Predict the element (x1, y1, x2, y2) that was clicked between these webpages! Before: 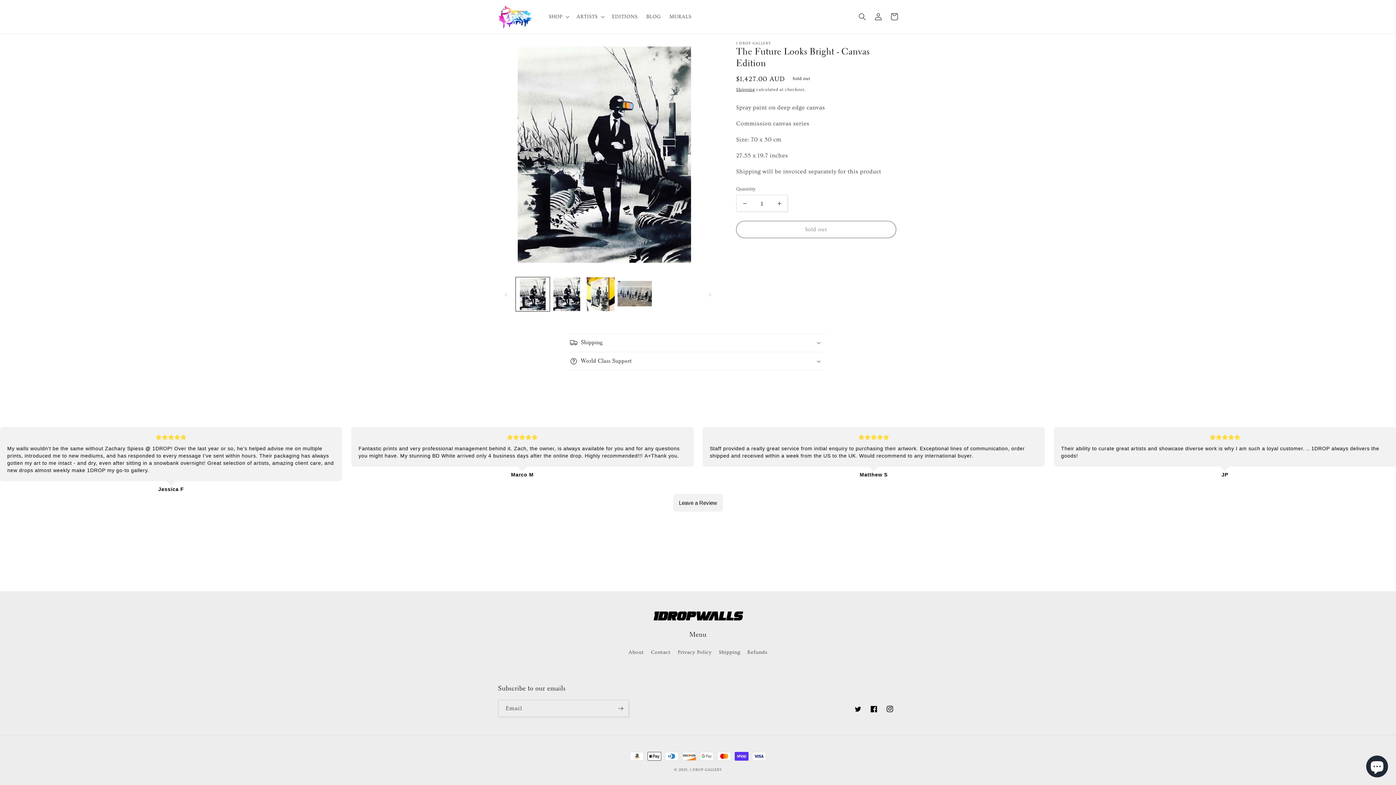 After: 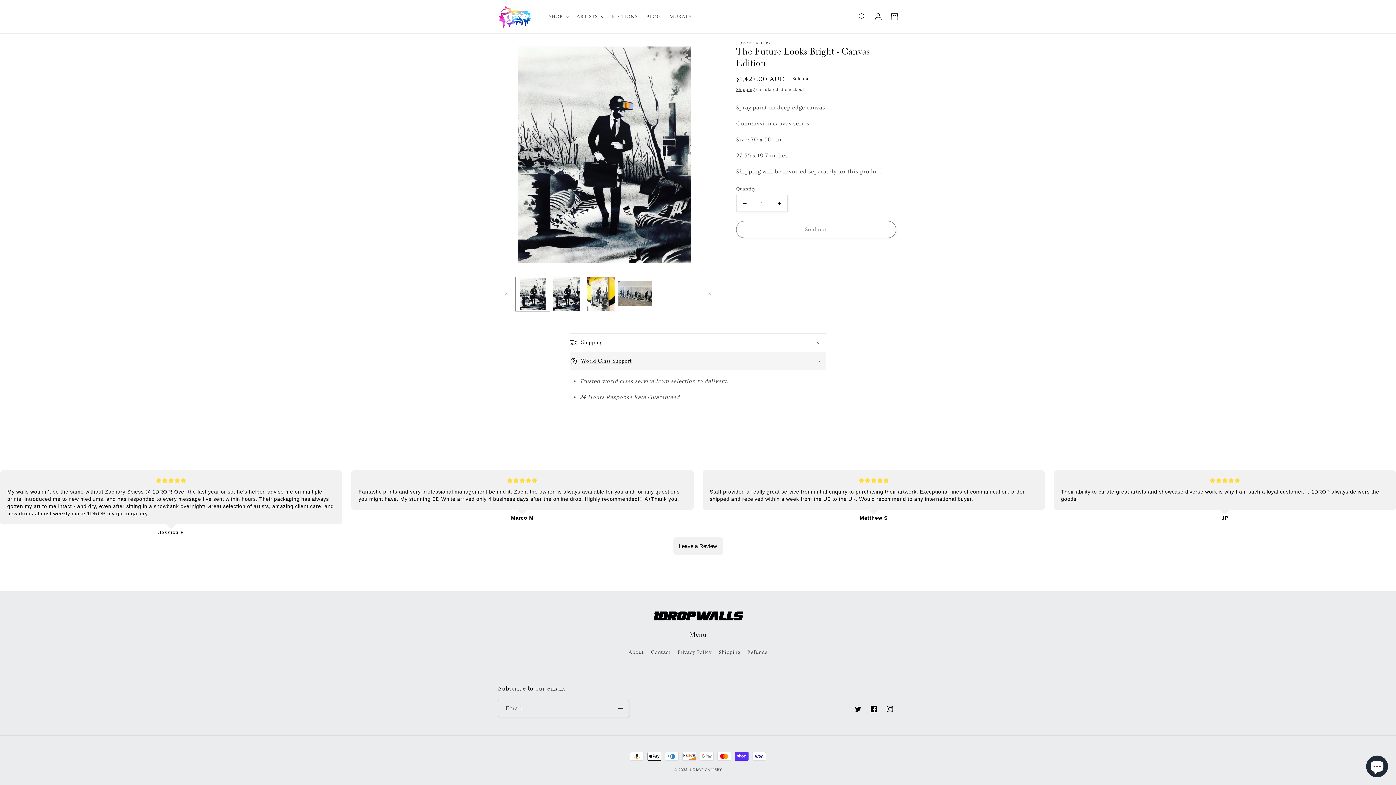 Action: label: World Class Support bbox: (570, 352, 826, 370)